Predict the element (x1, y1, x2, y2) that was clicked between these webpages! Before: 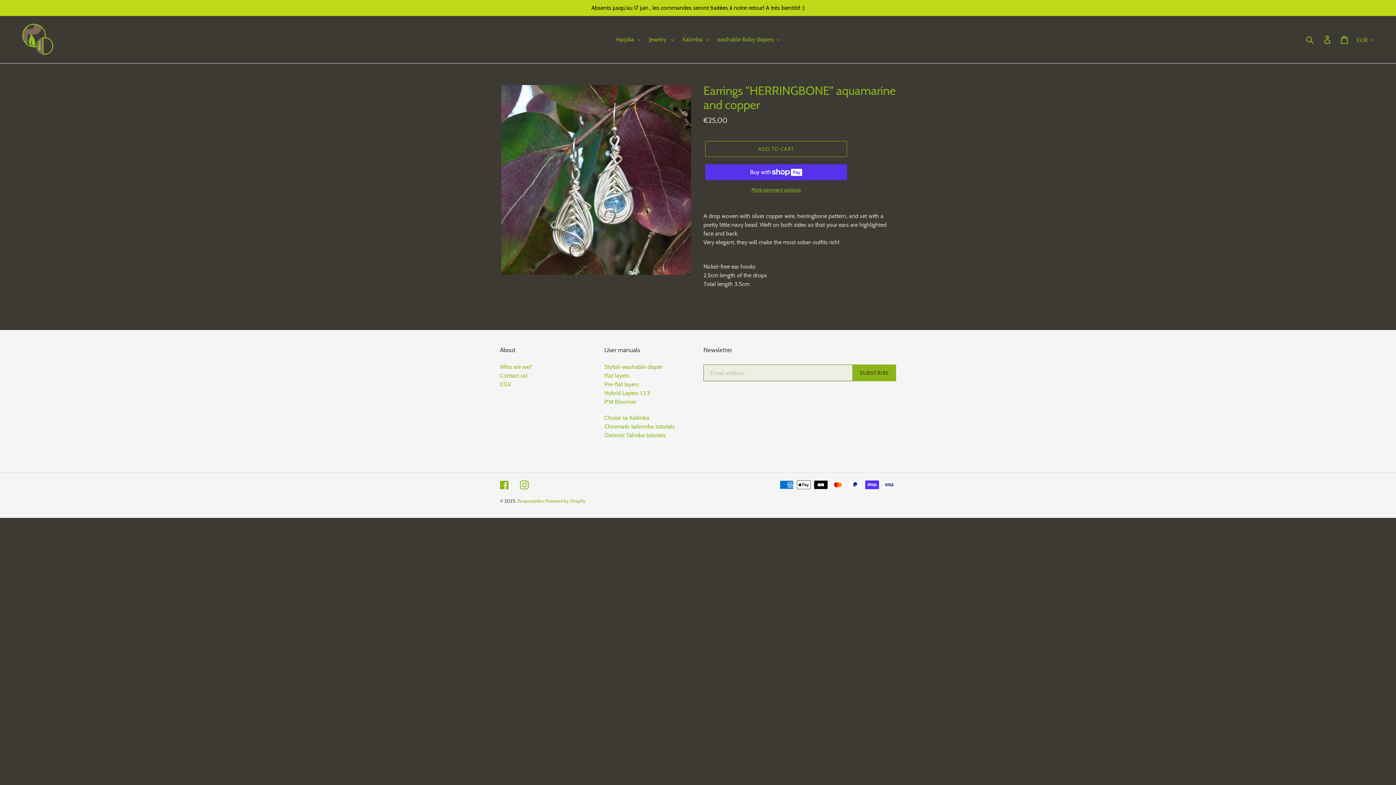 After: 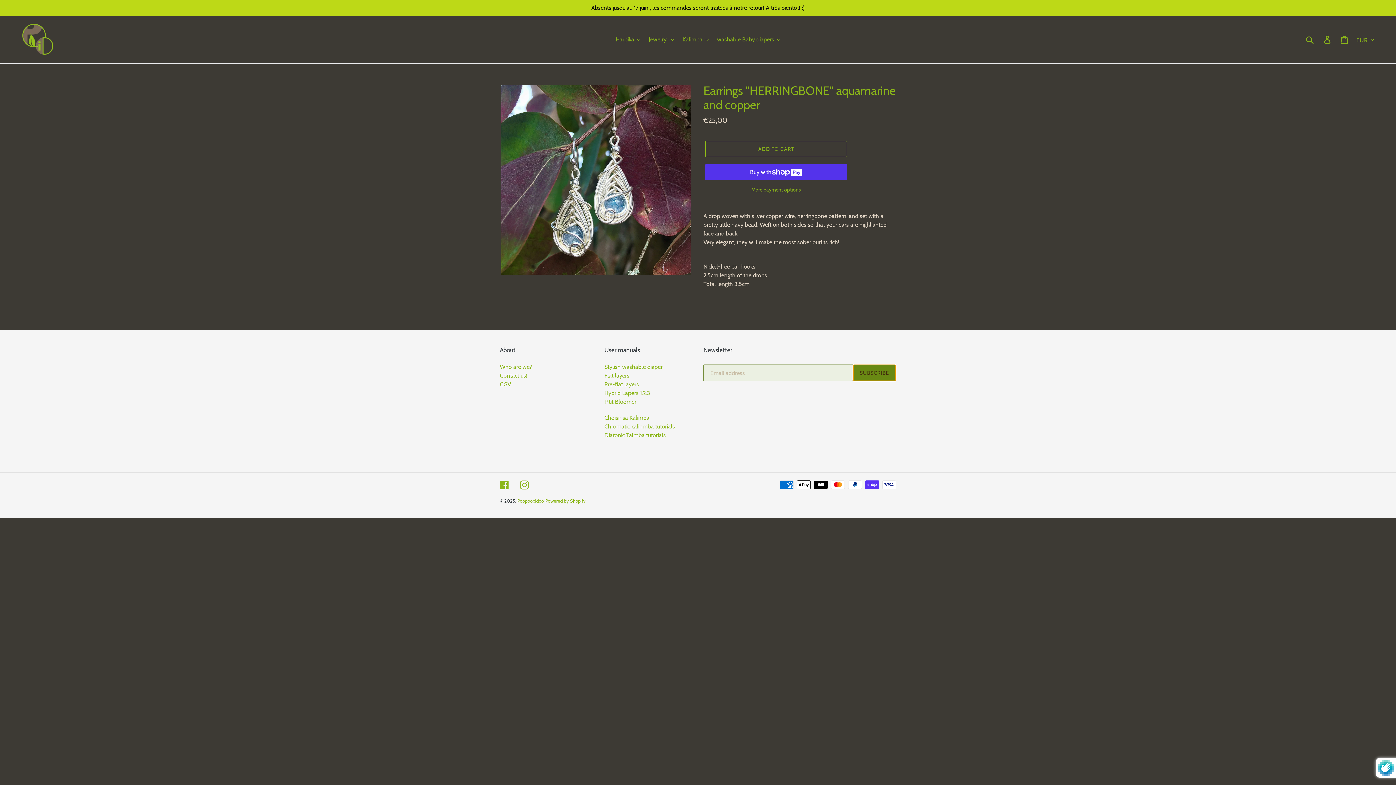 Action: label: SUBSCRIBE bbox: (853, 364, 896, 381)